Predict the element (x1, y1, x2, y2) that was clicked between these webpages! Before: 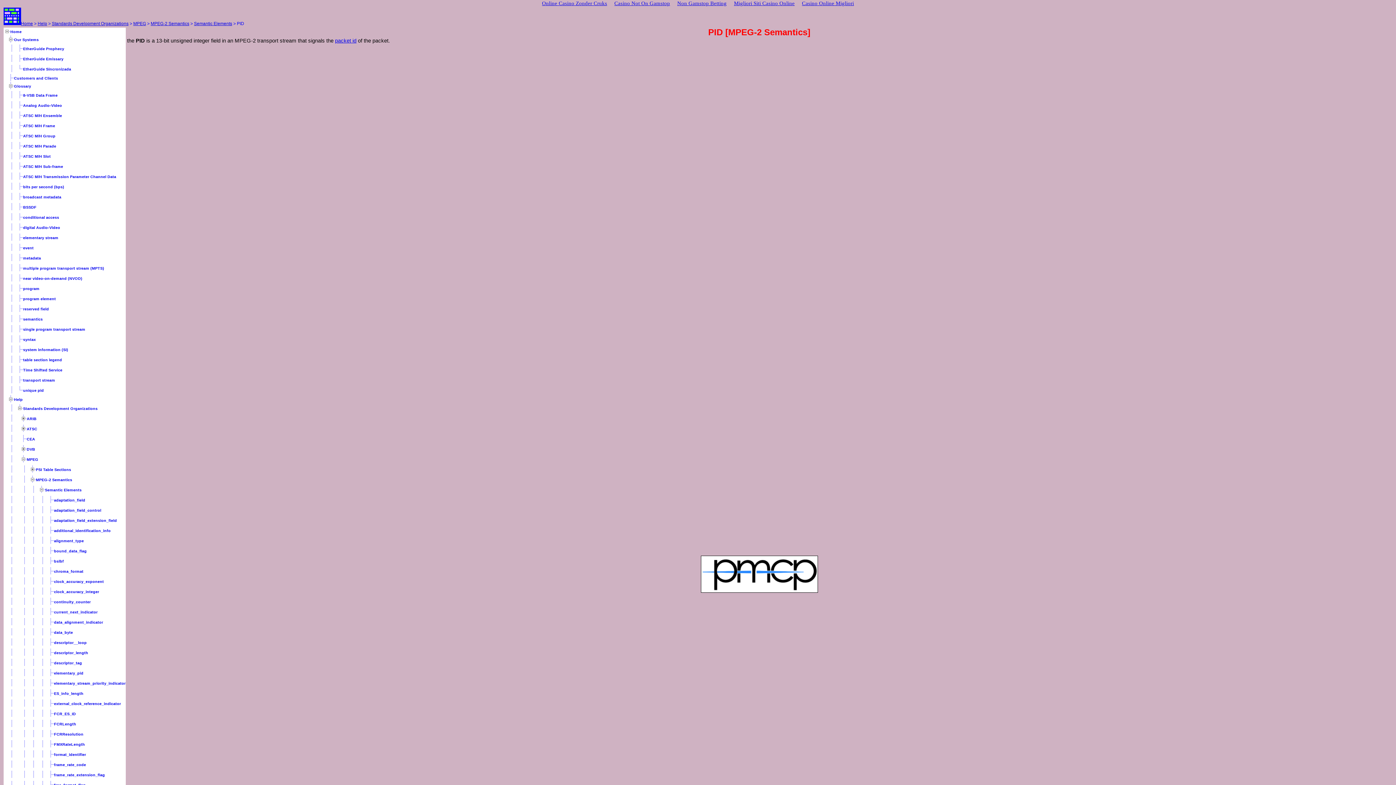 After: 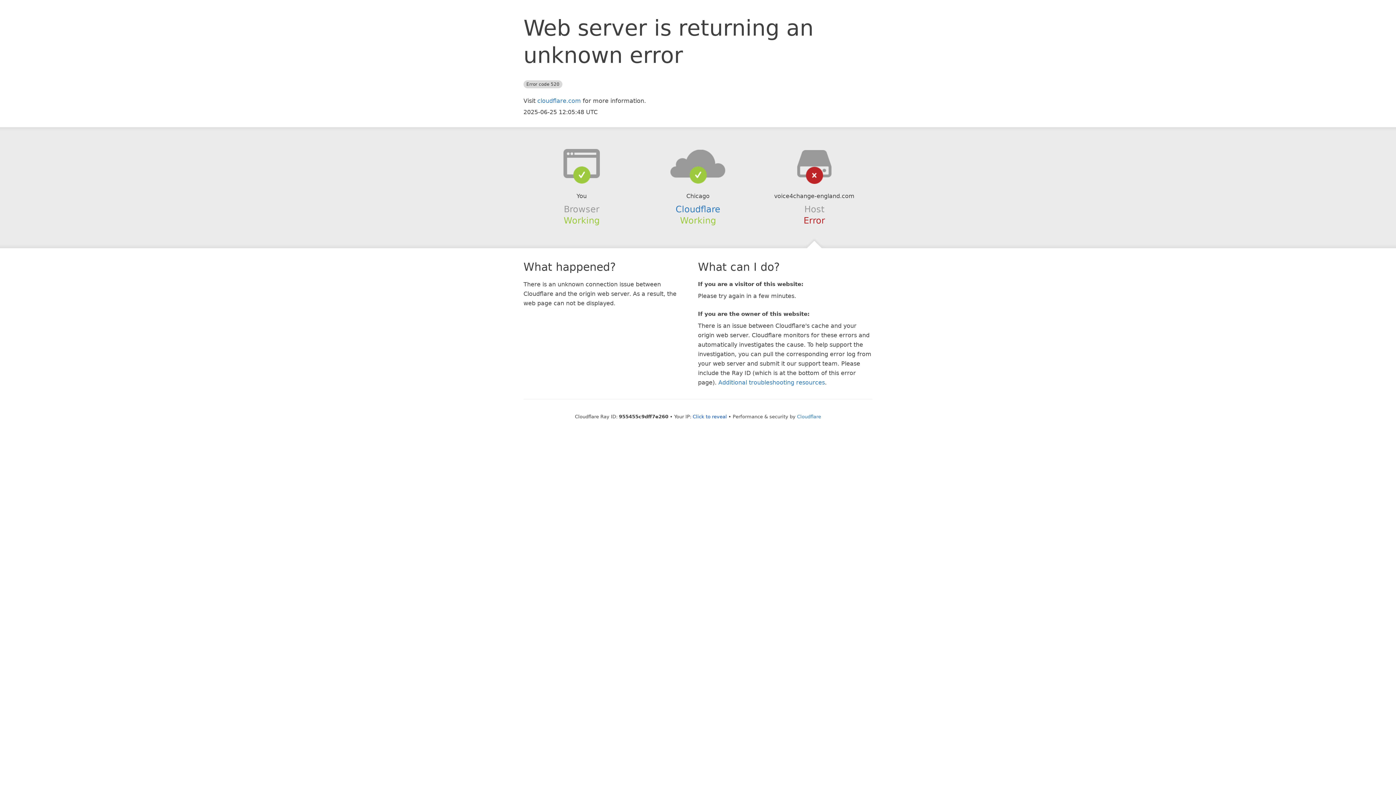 Action: label: Non Gamstop Betting bbox: (673, -1, 730, 8)